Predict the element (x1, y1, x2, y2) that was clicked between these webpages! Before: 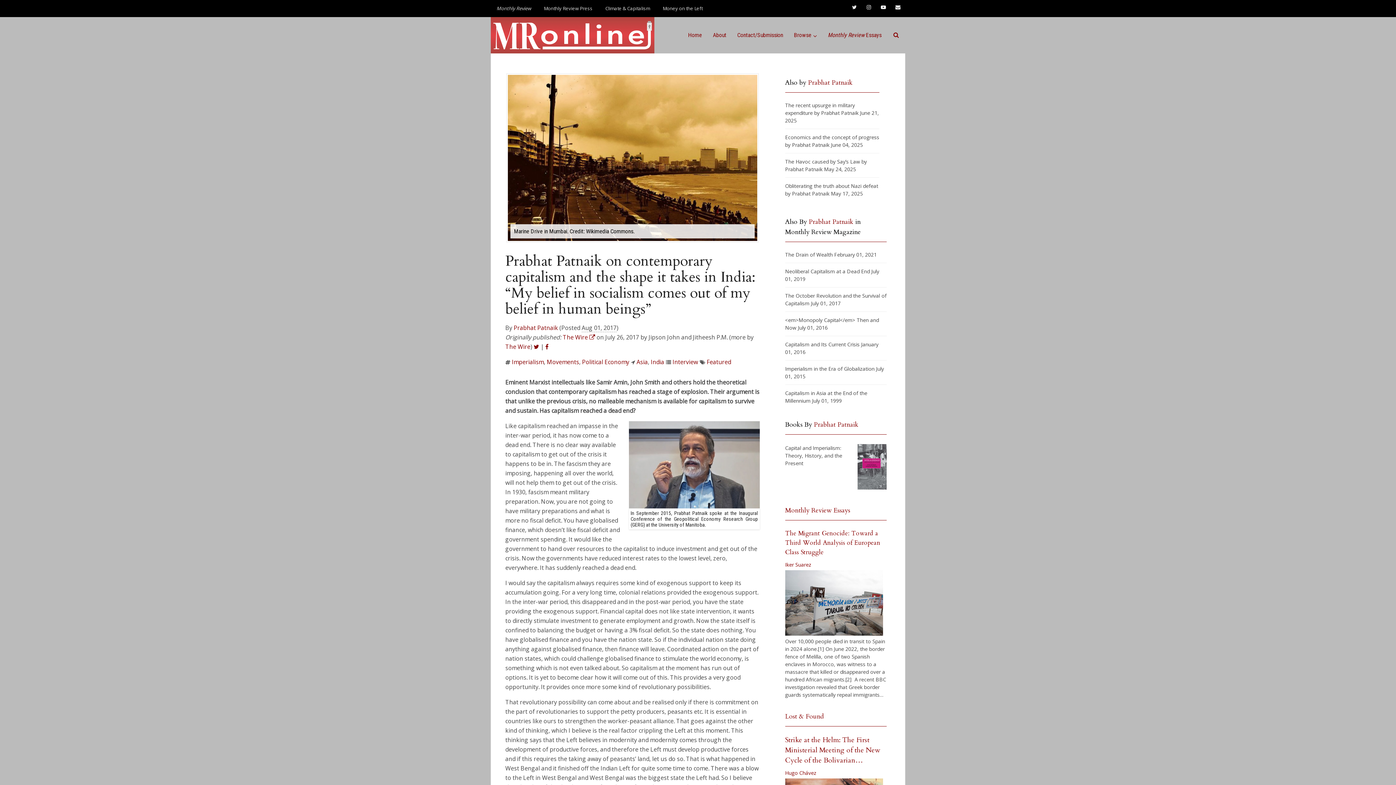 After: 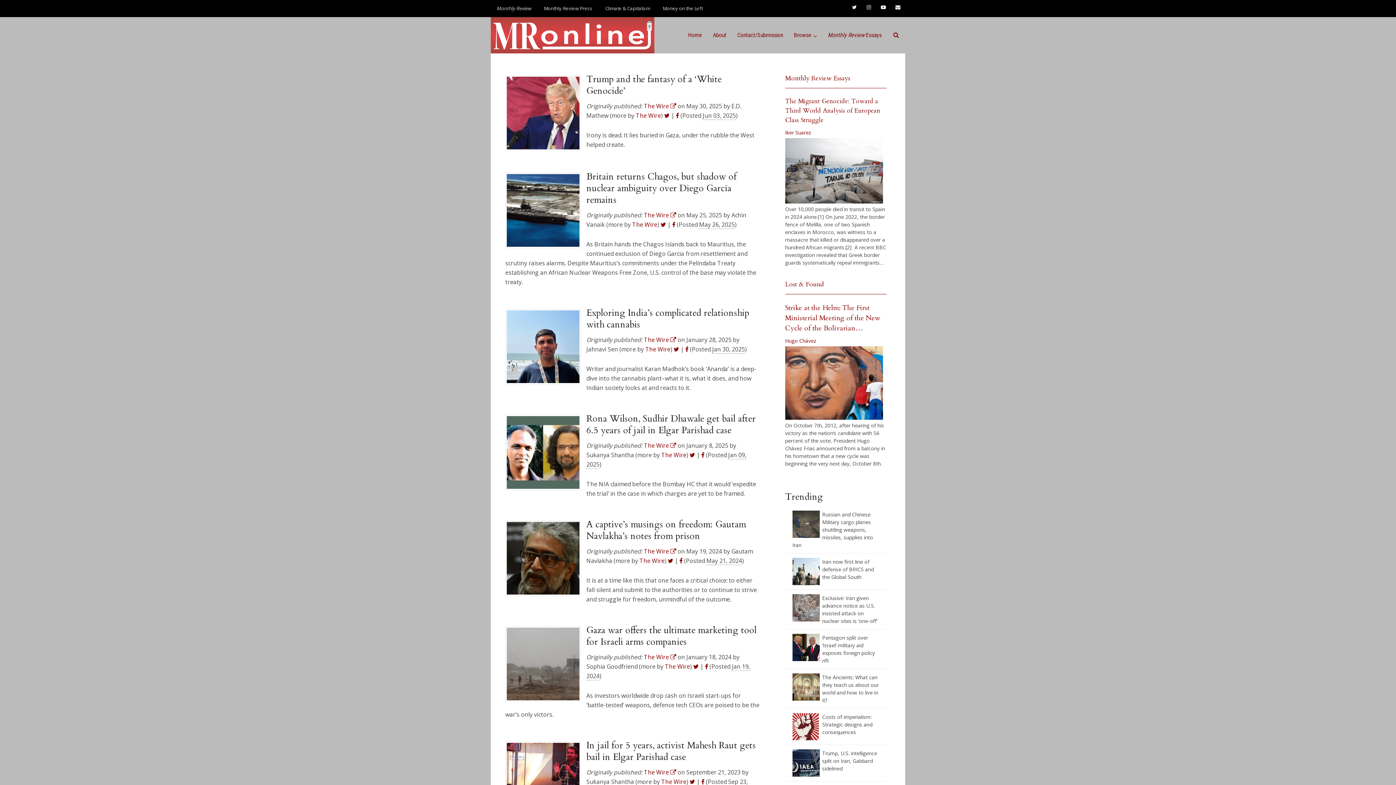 Action: bbox: (505, 342, 530, 350) label: The Wire